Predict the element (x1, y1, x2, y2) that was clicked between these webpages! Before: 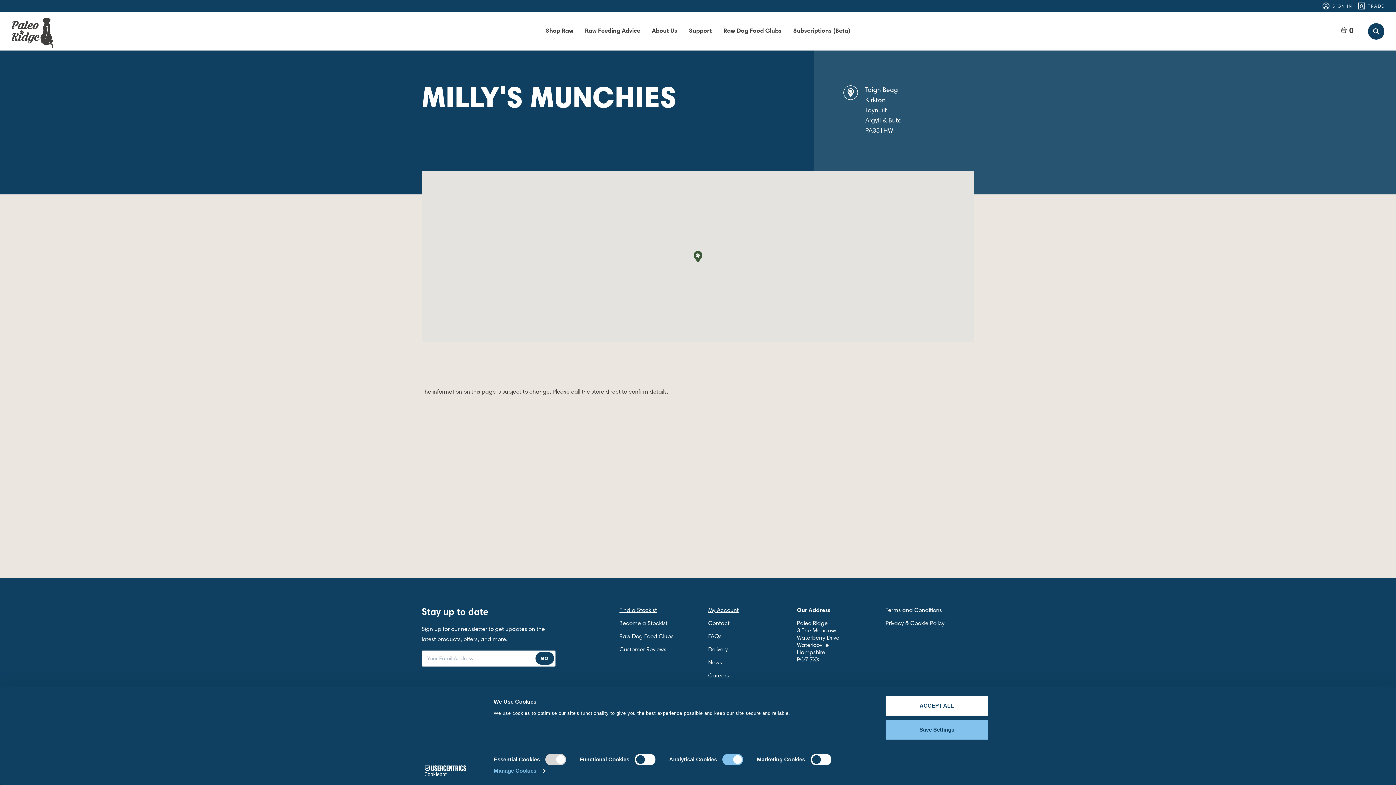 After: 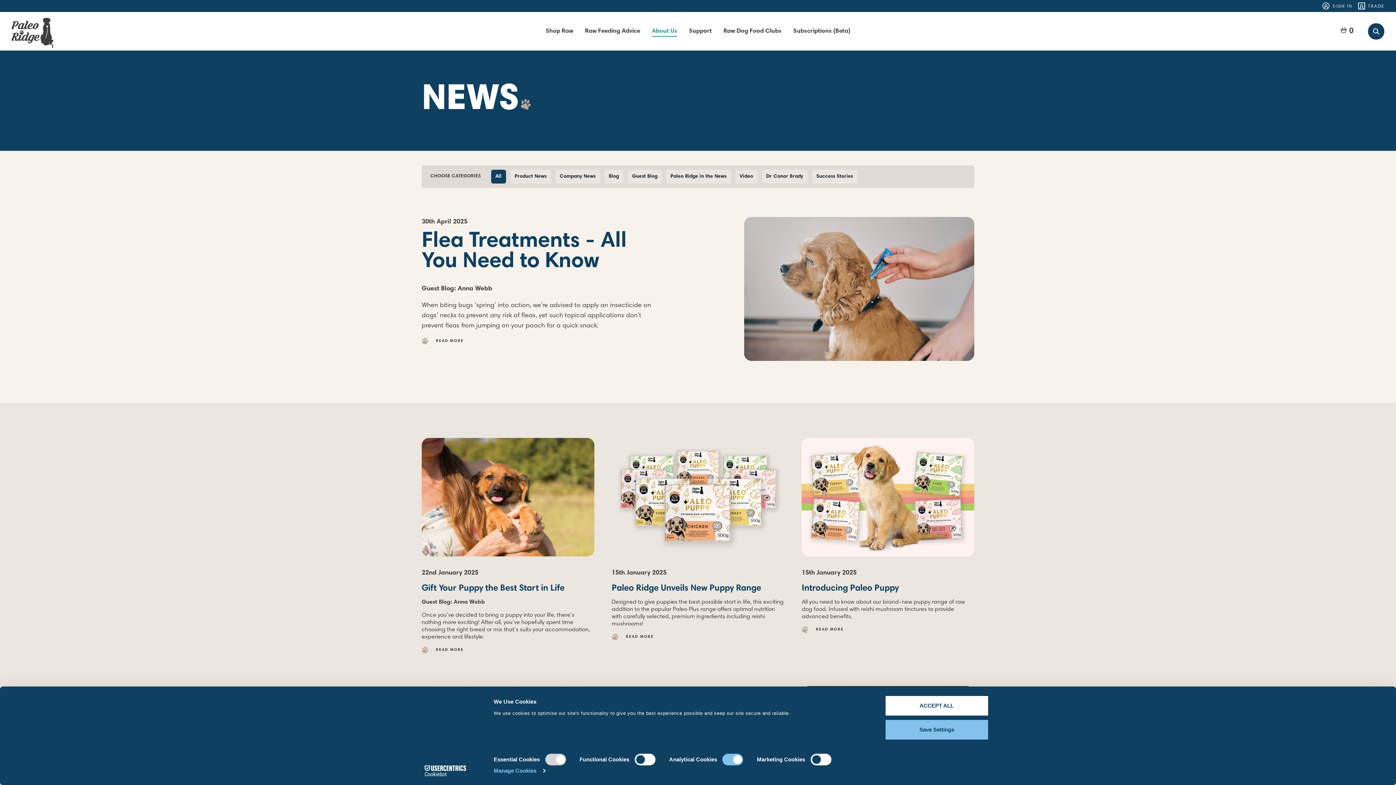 Action: label: News bbox: (705, 656, 788, 669)